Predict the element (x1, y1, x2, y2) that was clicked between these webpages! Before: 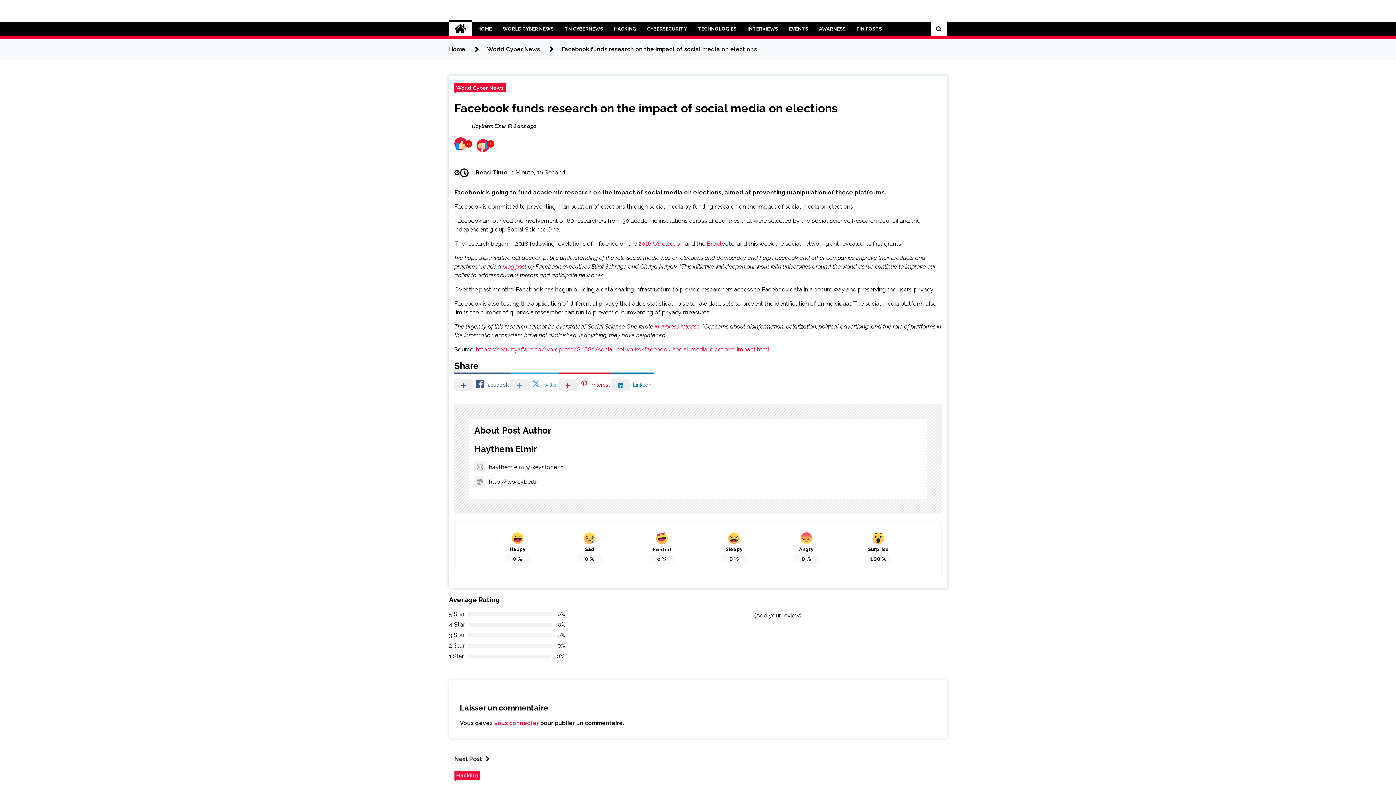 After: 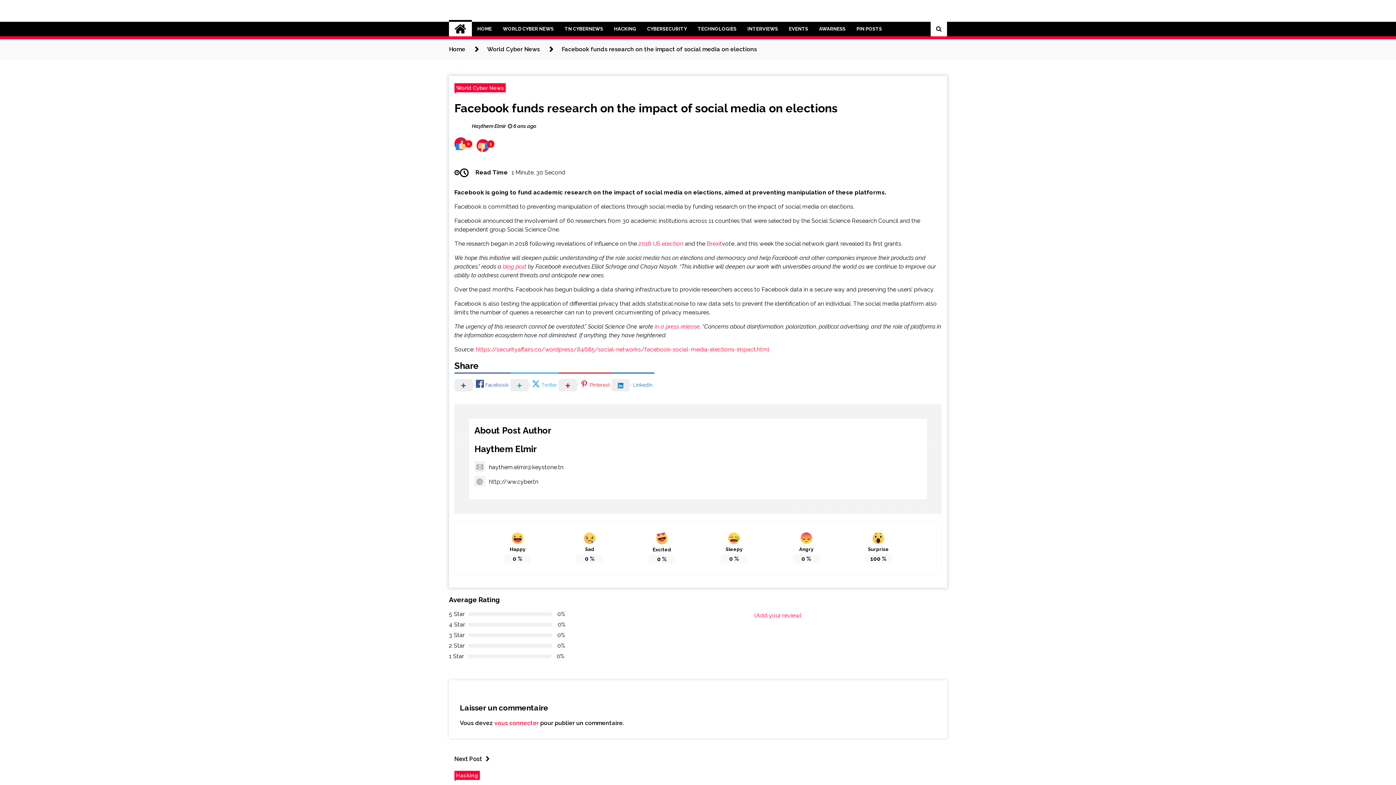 Action: label: (Add your review) bbox: (754, 612, 801, 619)